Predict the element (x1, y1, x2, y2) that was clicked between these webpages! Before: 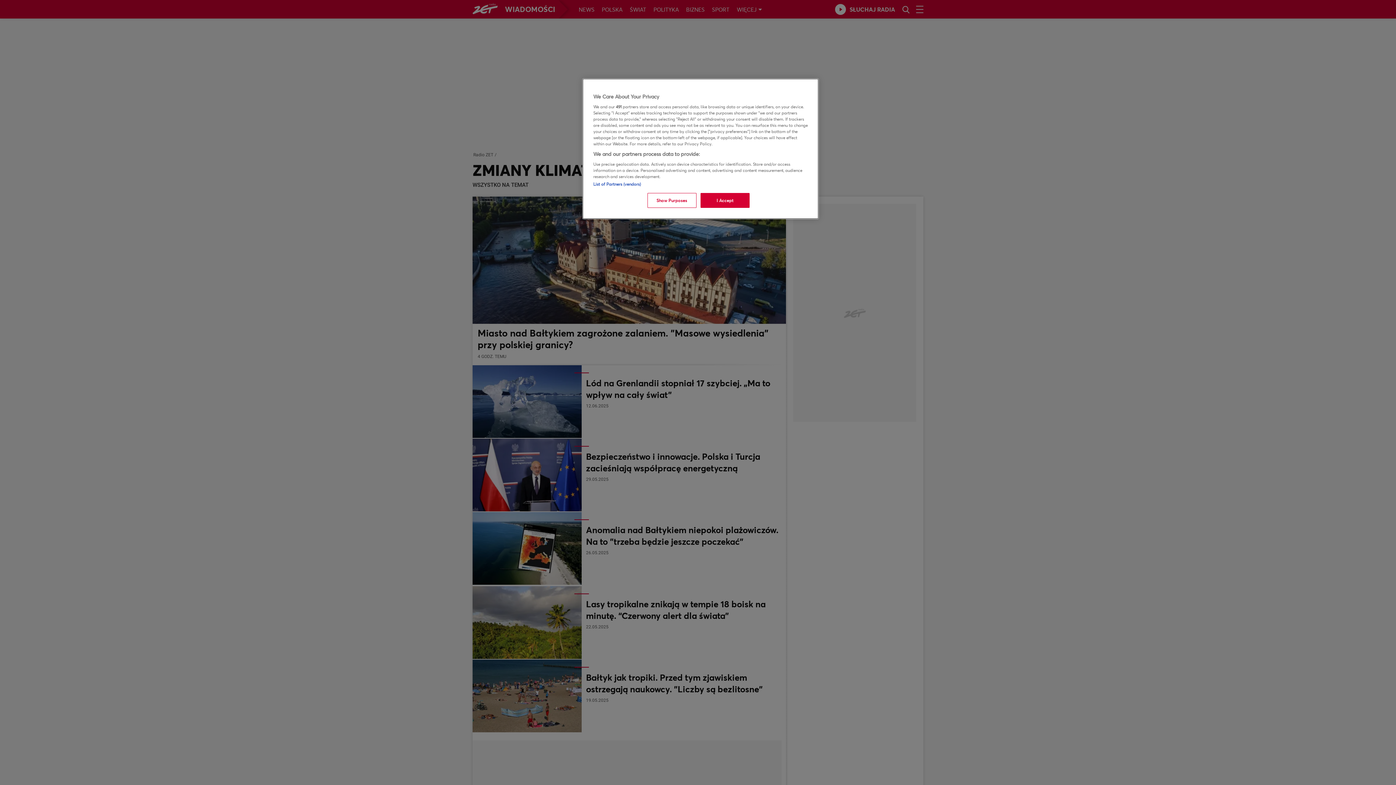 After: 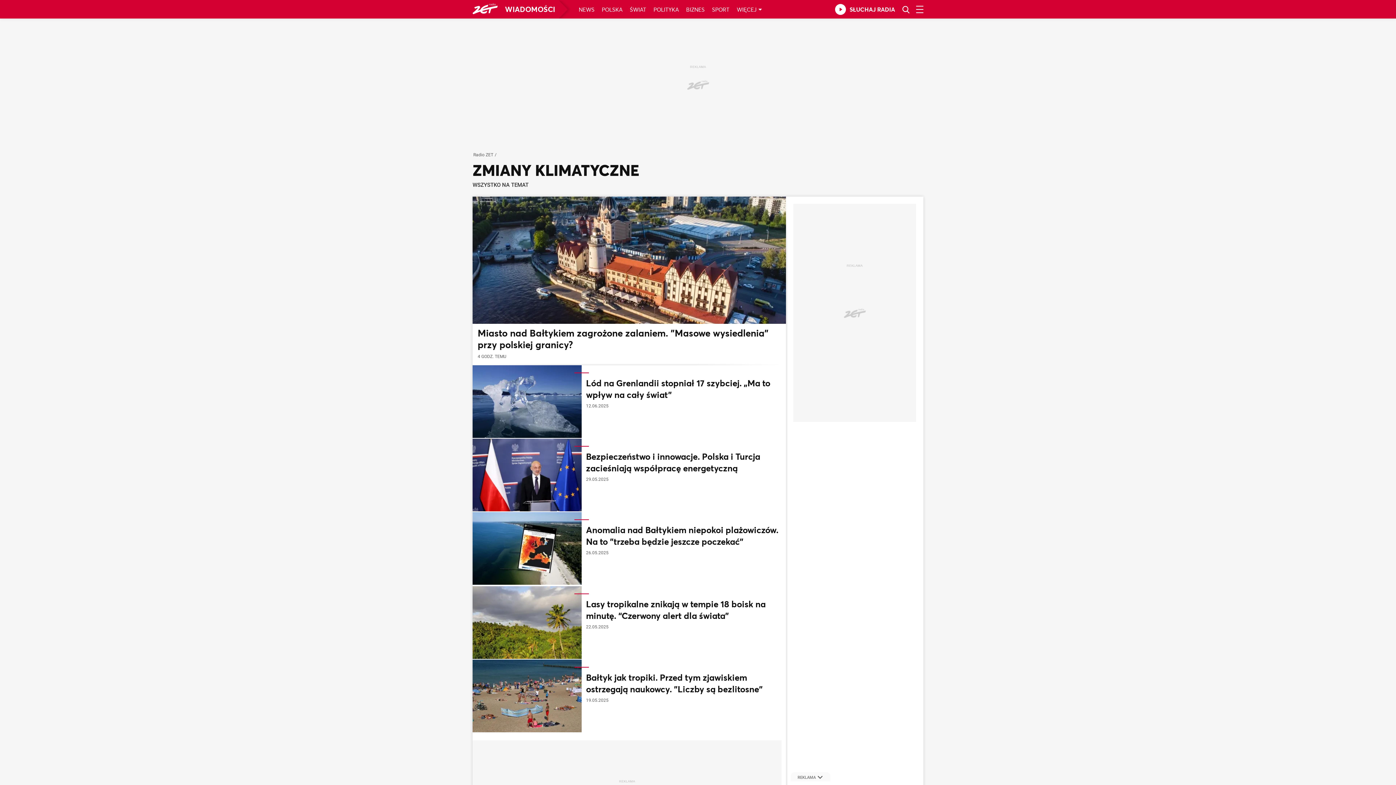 Action: label: I Accept bbox: (700, 193, 749, 208)